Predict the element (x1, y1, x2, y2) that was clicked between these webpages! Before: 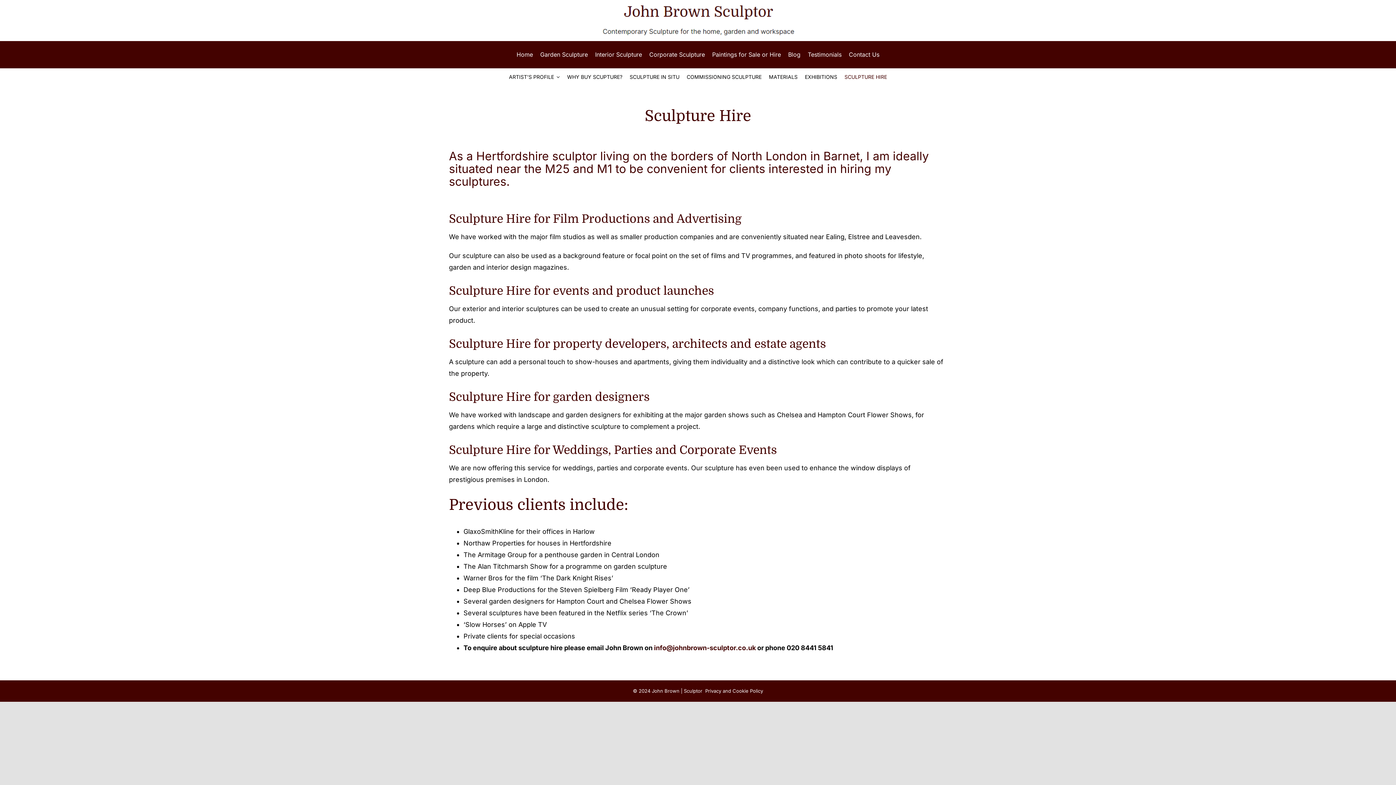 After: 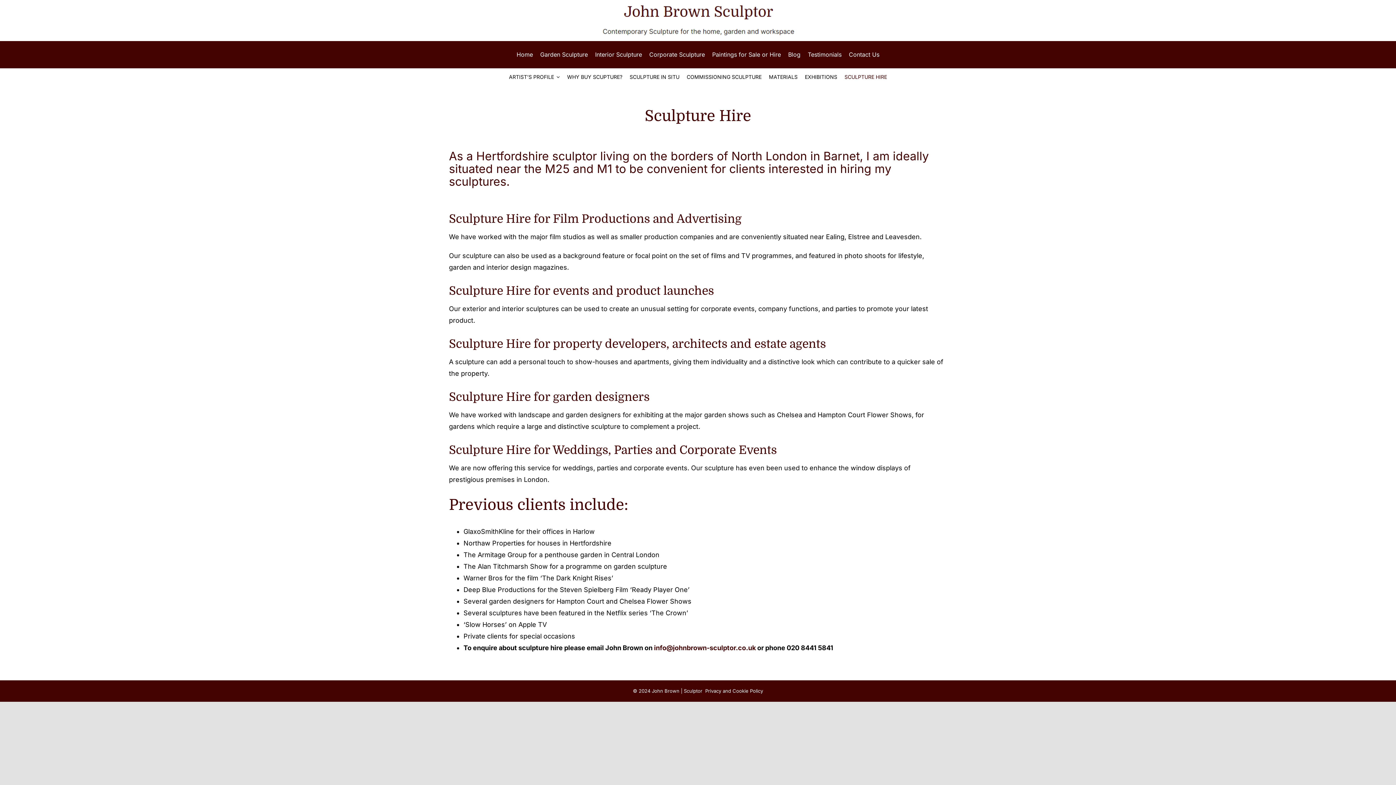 Action: bbox: (844, 72, 887, 81) label: SCULPTURE HIRE